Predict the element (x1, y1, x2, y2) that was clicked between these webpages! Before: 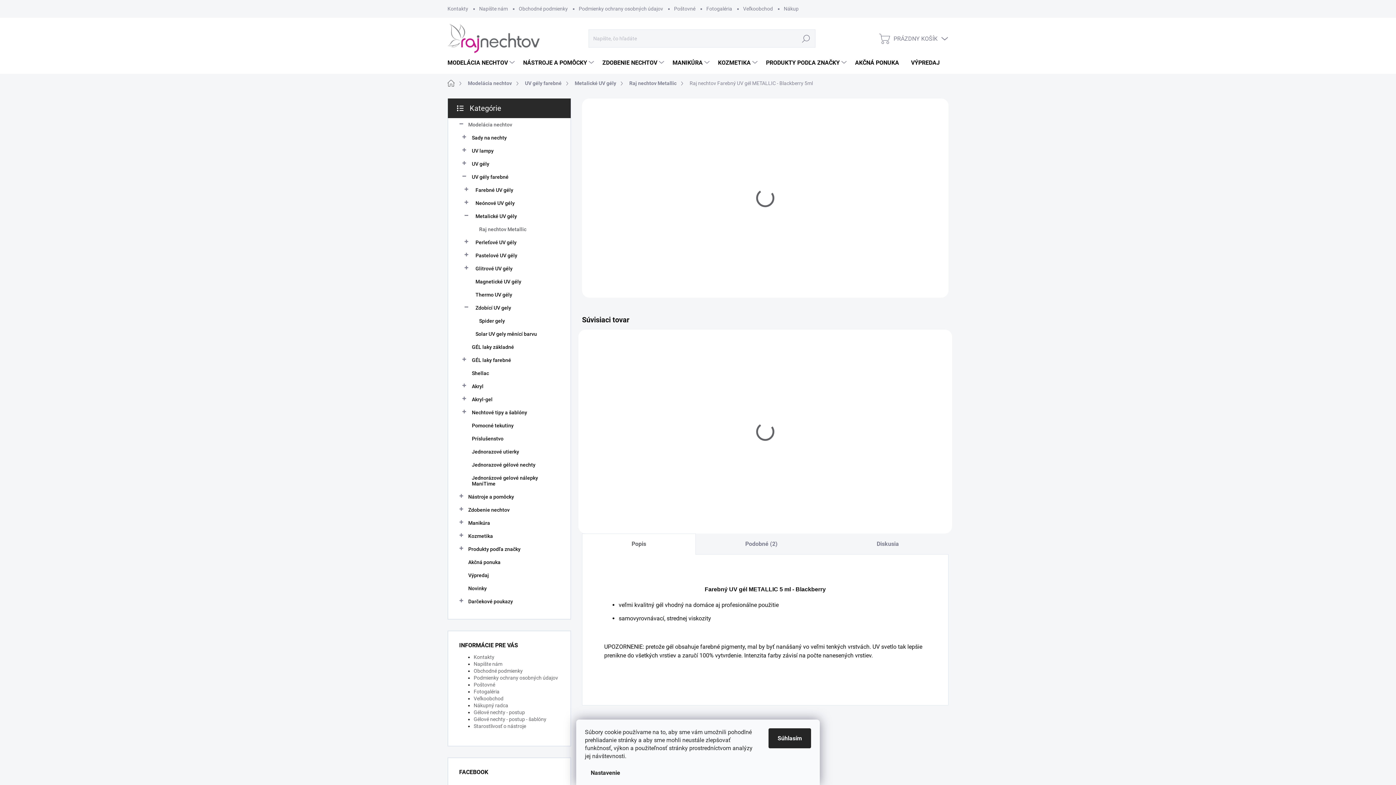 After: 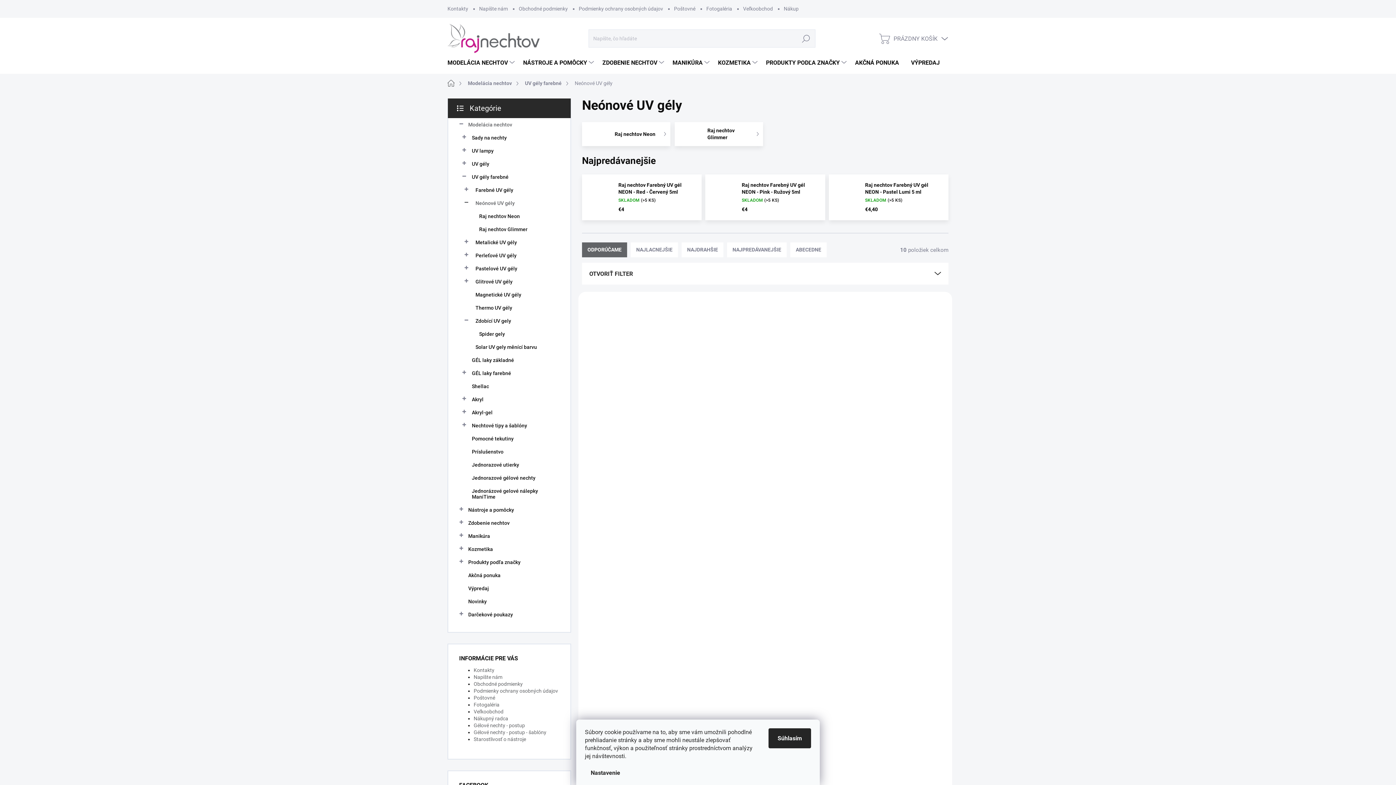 Action: label: Neónové UV gély
  bbox: (459, 196, 559, 209)